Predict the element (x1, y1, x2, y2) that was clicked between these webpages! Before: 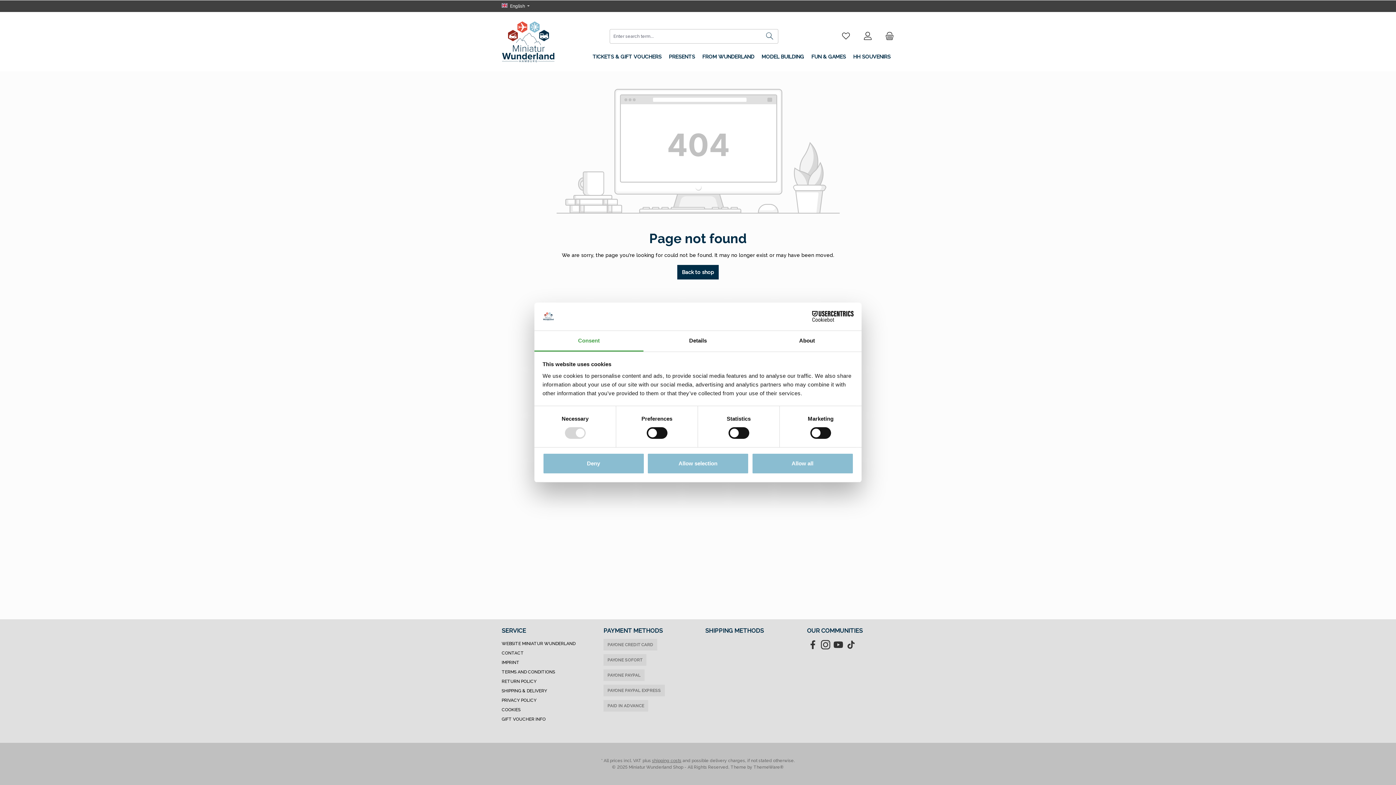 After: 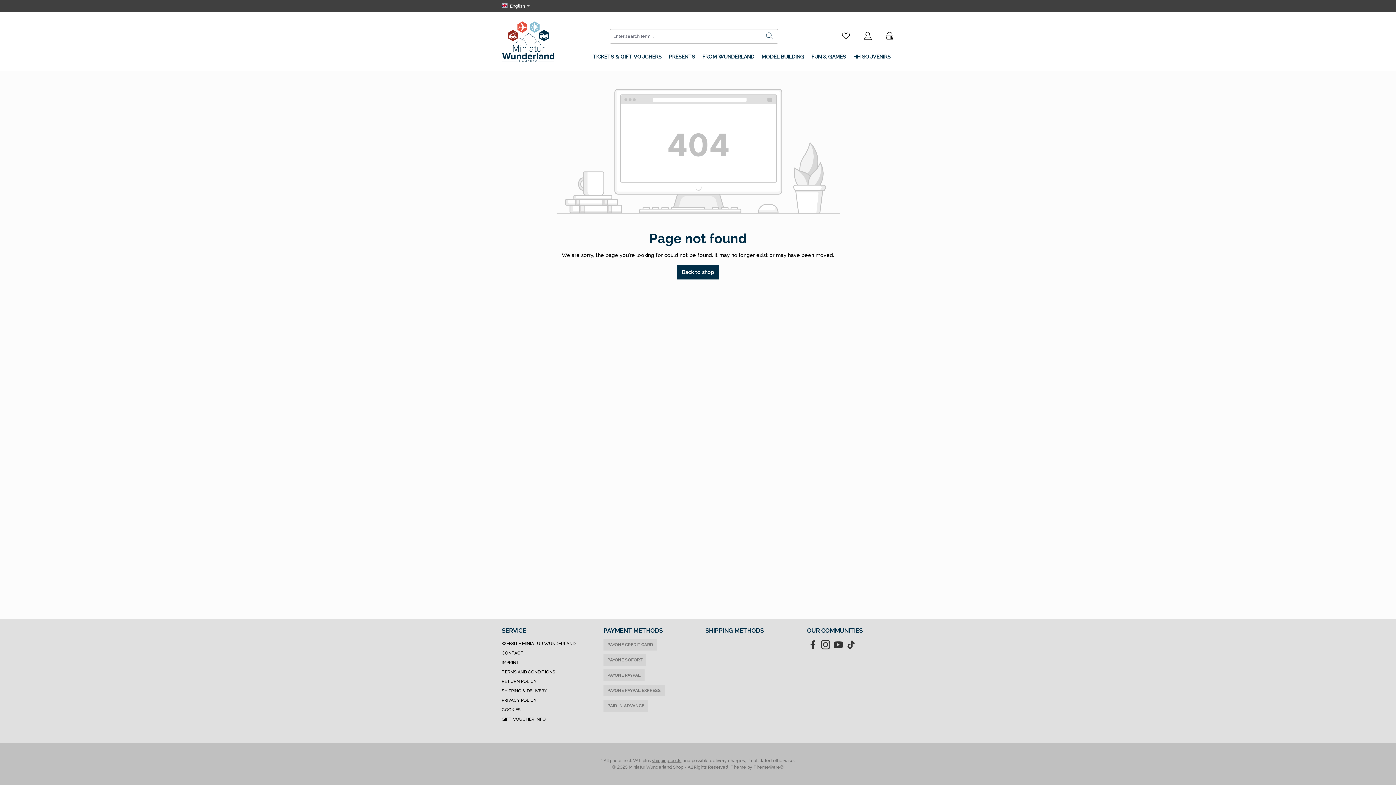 Action: label: Allow all bbox: (751, 453, 853, 474)